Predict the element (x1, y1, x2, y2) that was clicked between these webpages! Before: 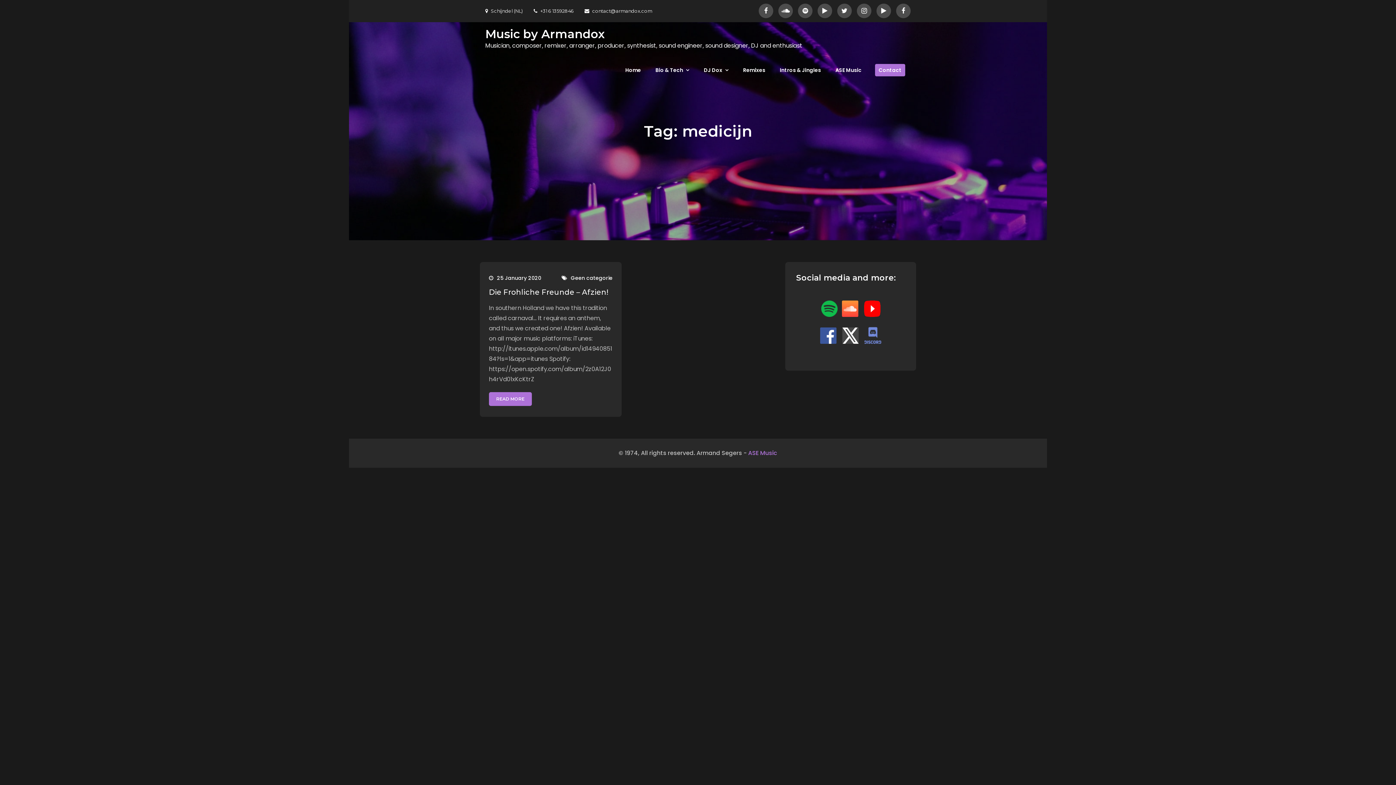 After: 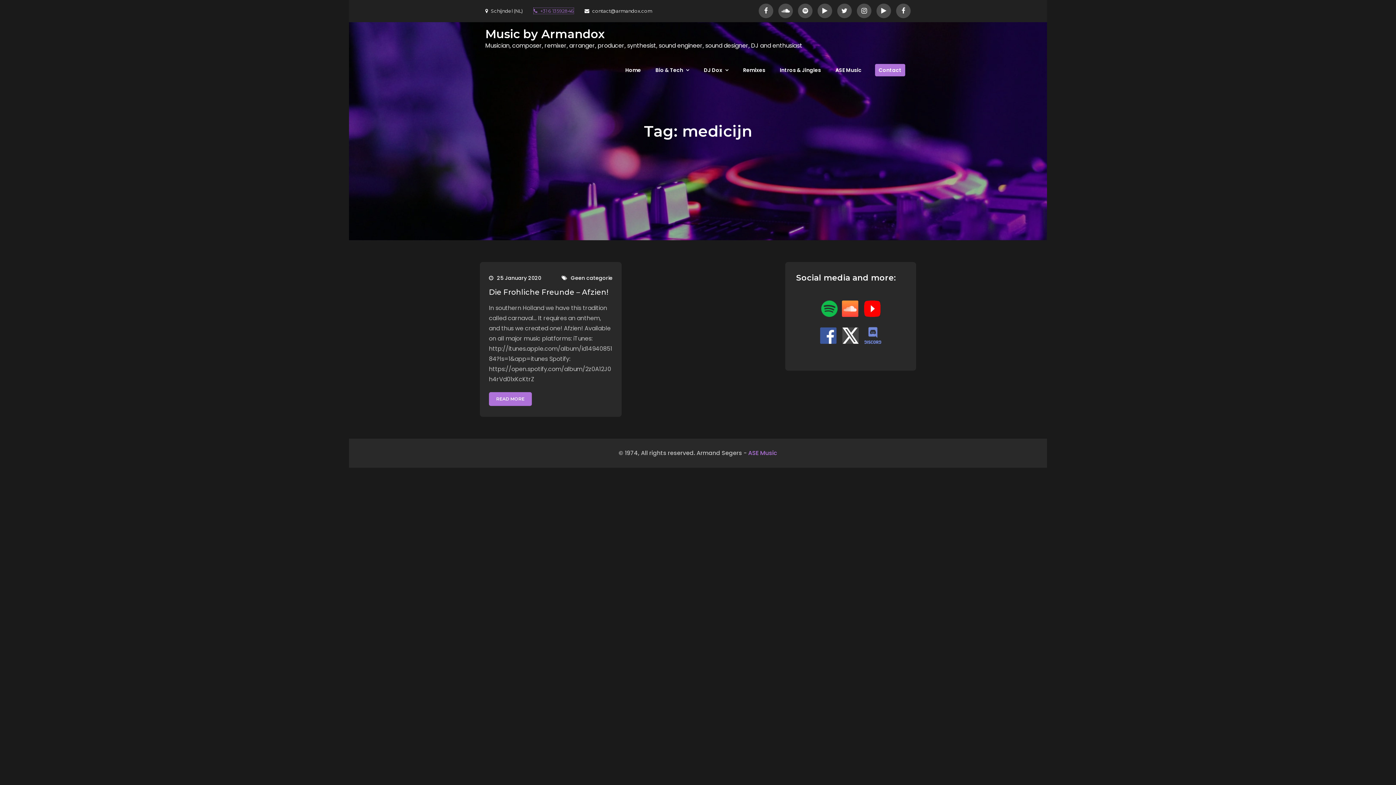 Action: bbox: (533, 8, 573, 13) label: +31 6 13592846